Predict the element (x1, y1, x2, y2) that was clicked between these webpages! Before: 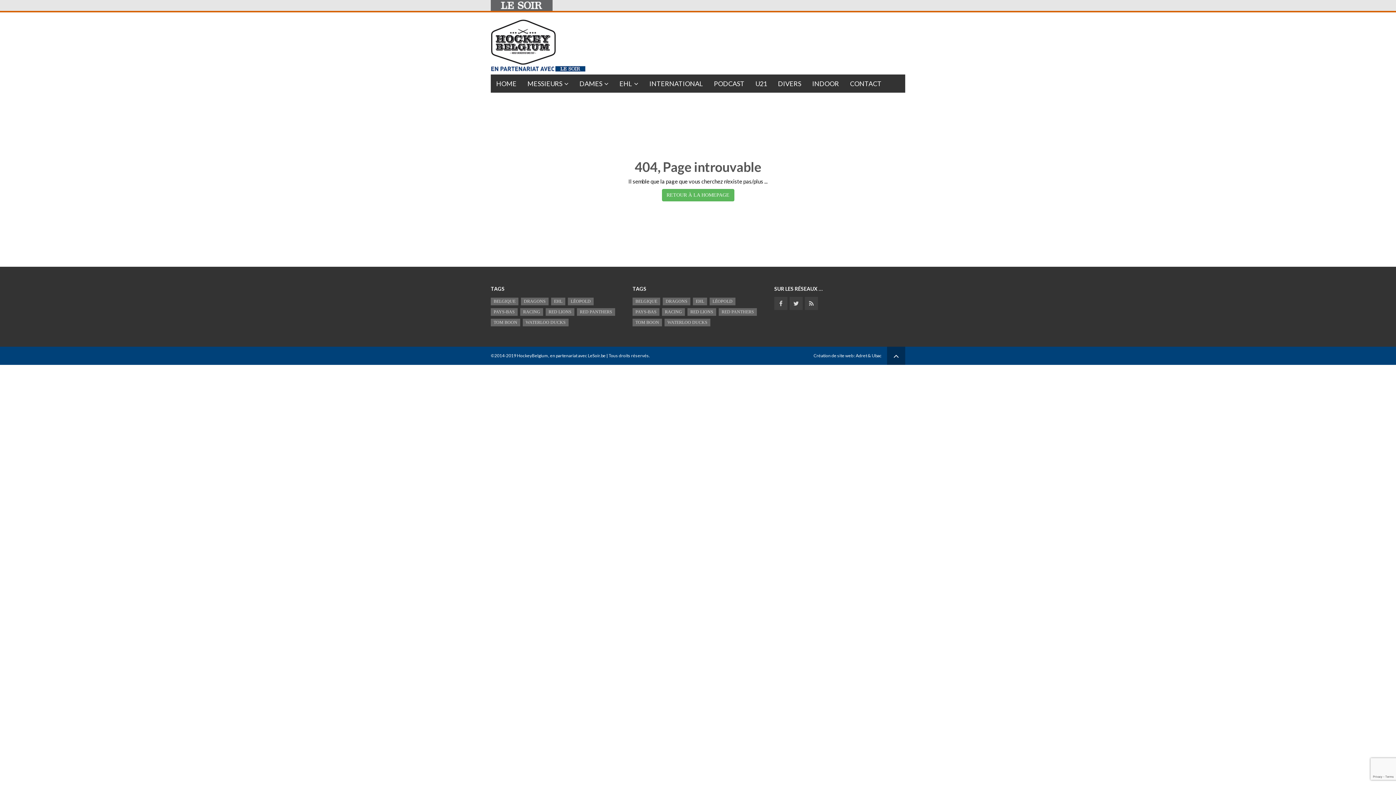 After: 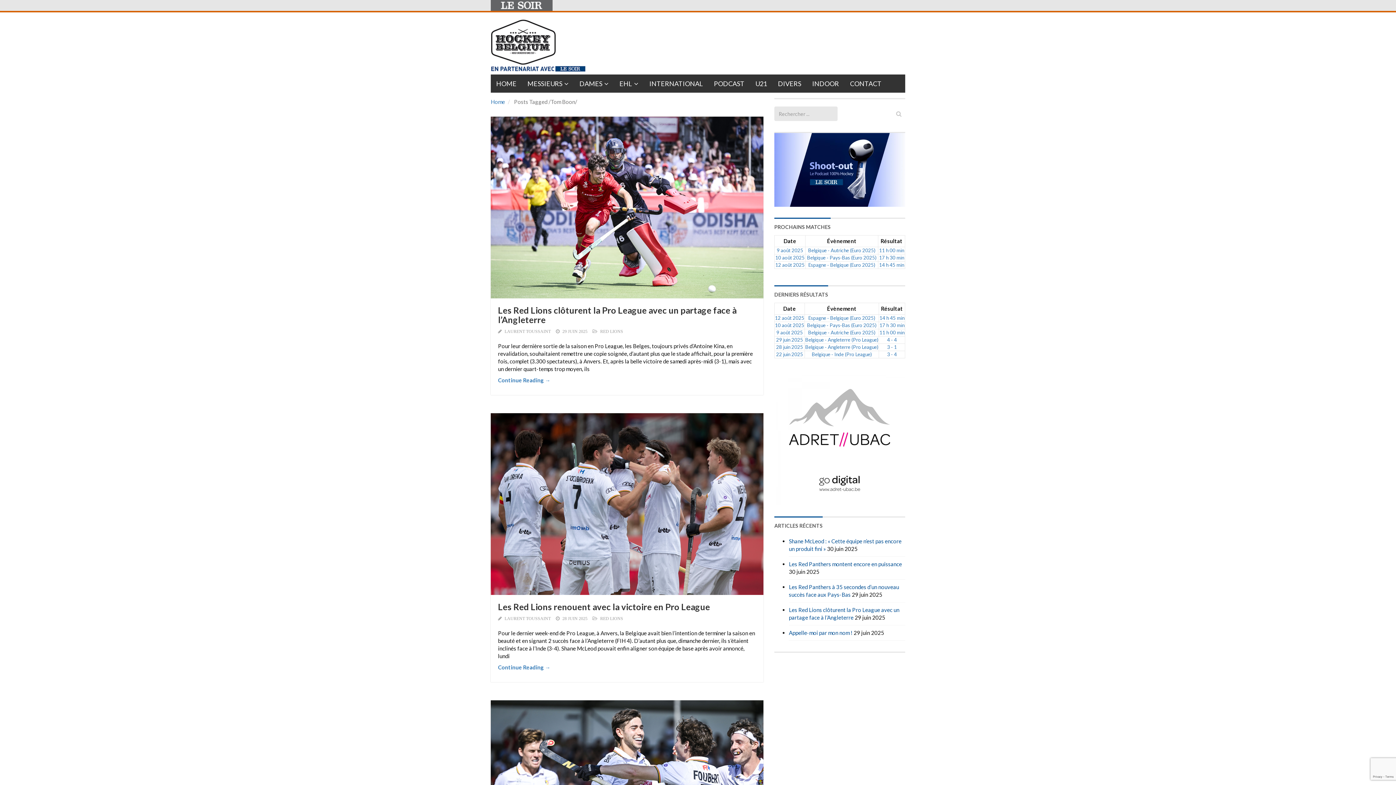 Action: bbox: (490, 318, 520, 326) label: Tom Boon (1 133 éléments)